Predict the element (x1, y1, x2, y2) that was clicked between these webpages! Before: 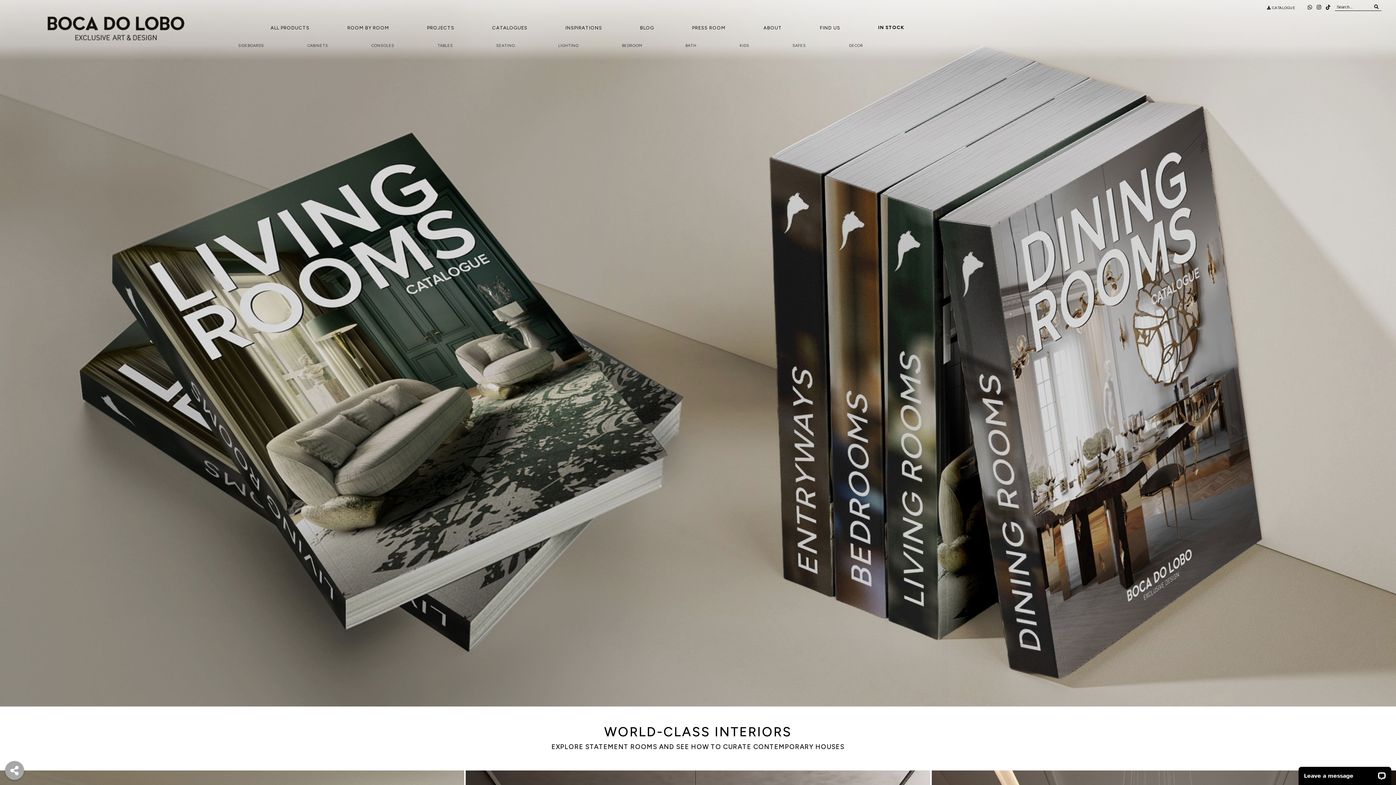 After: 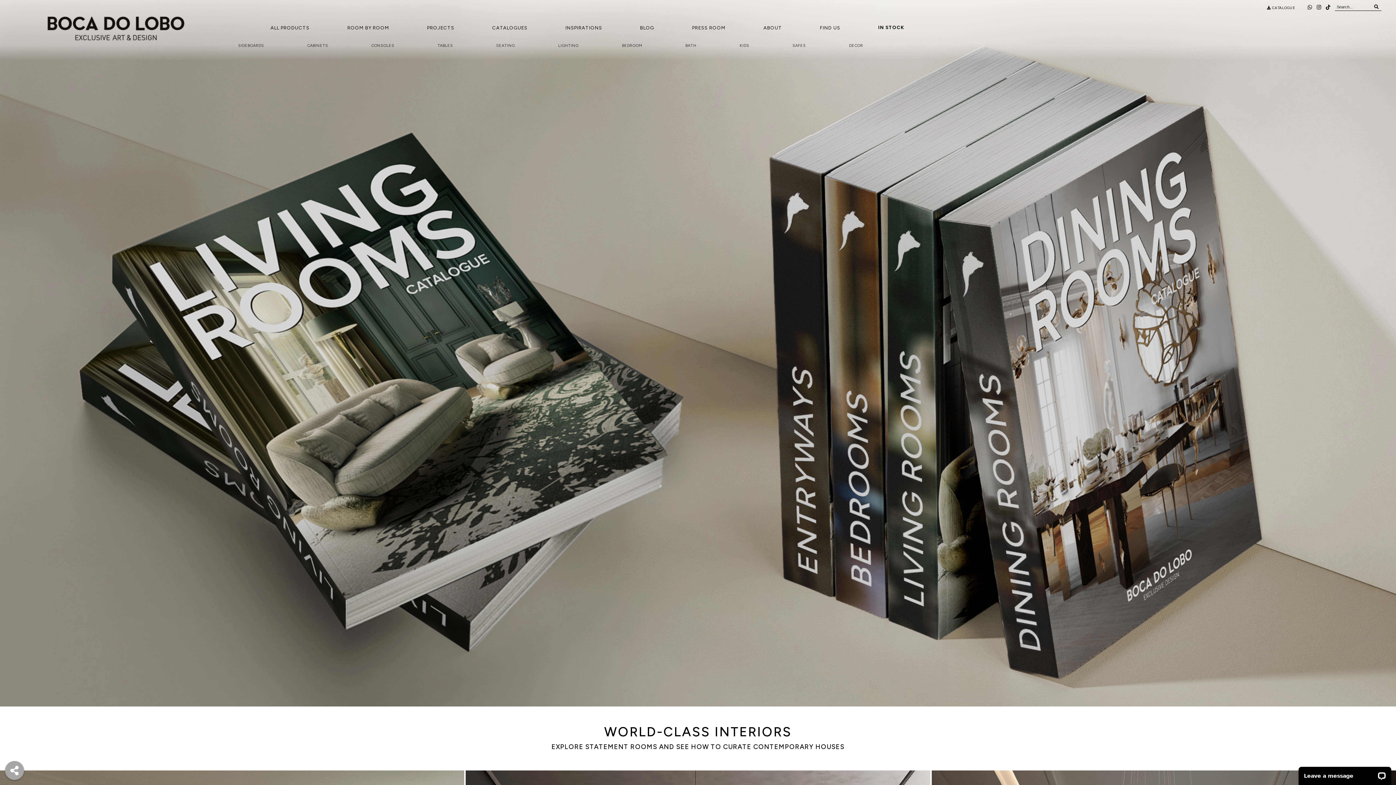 Action: bbox: (1307, 4, 1312, 10)